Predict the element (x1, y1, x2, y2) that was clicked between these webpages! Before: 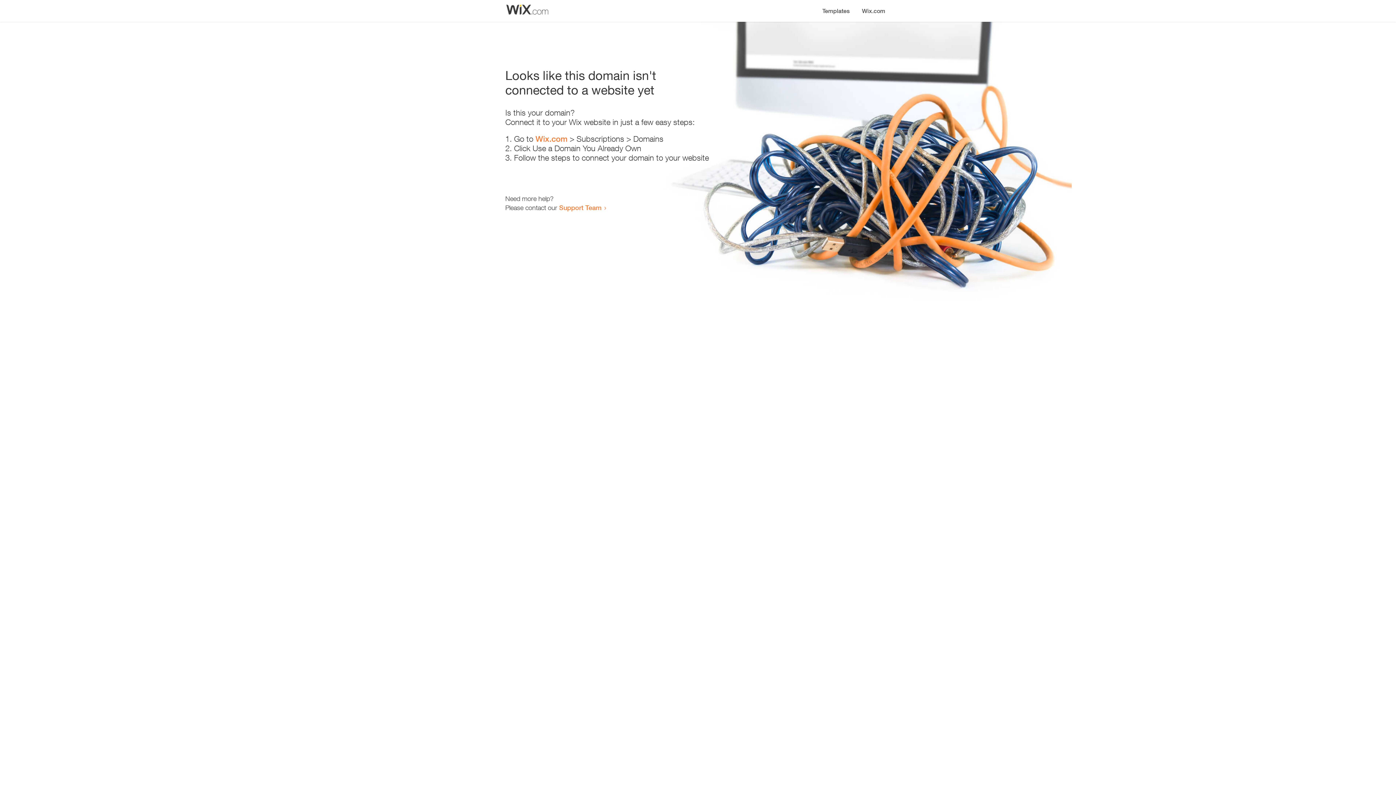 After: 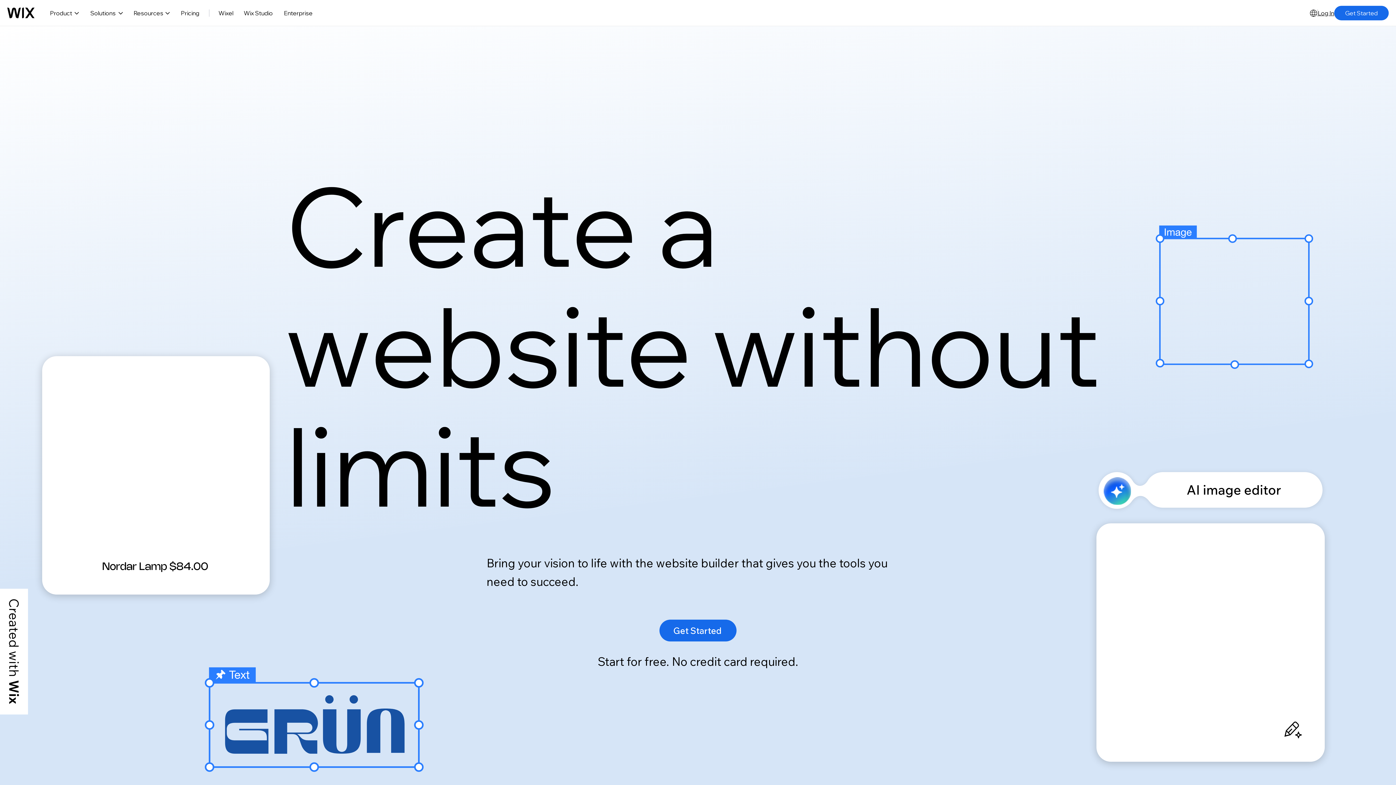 Action: label: Wix.com bbox: (856, 0, 890, 14)